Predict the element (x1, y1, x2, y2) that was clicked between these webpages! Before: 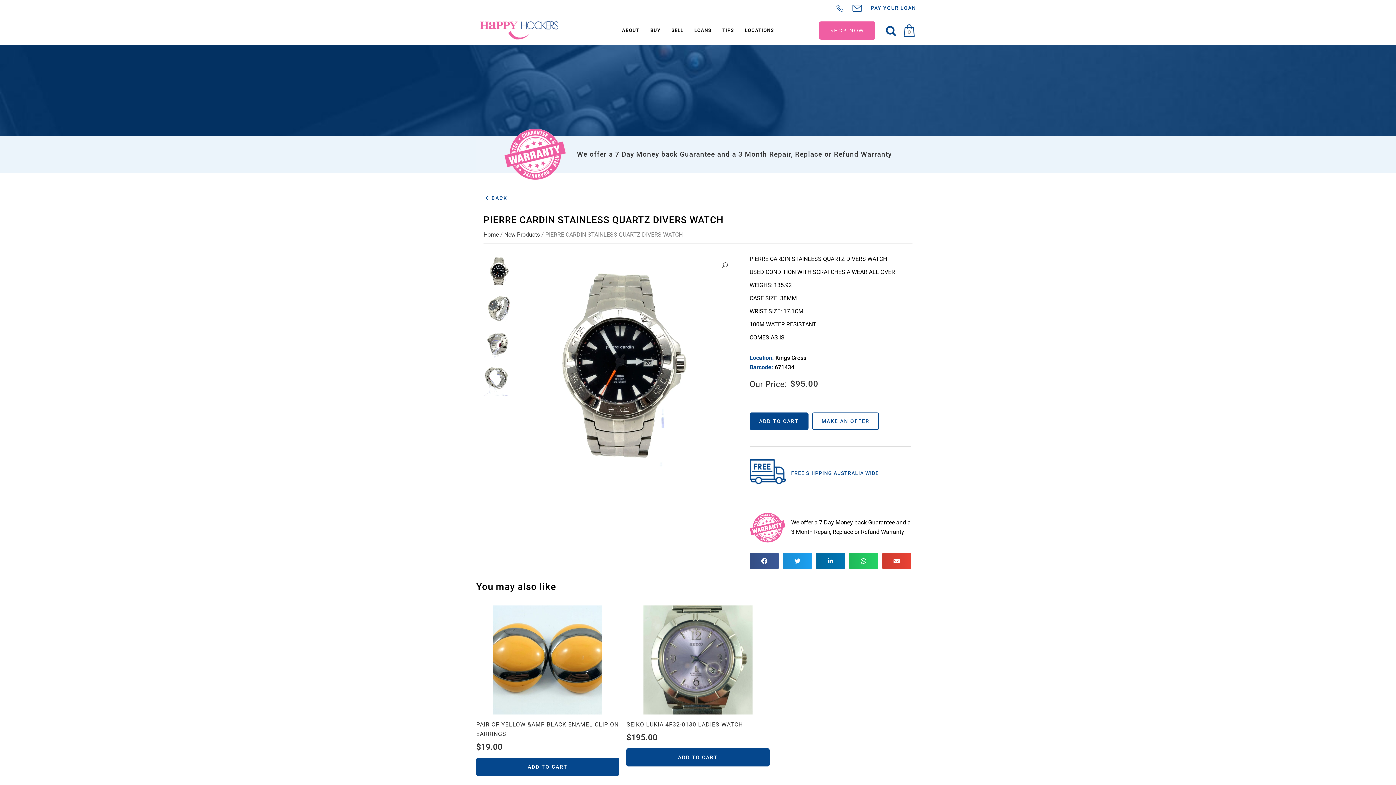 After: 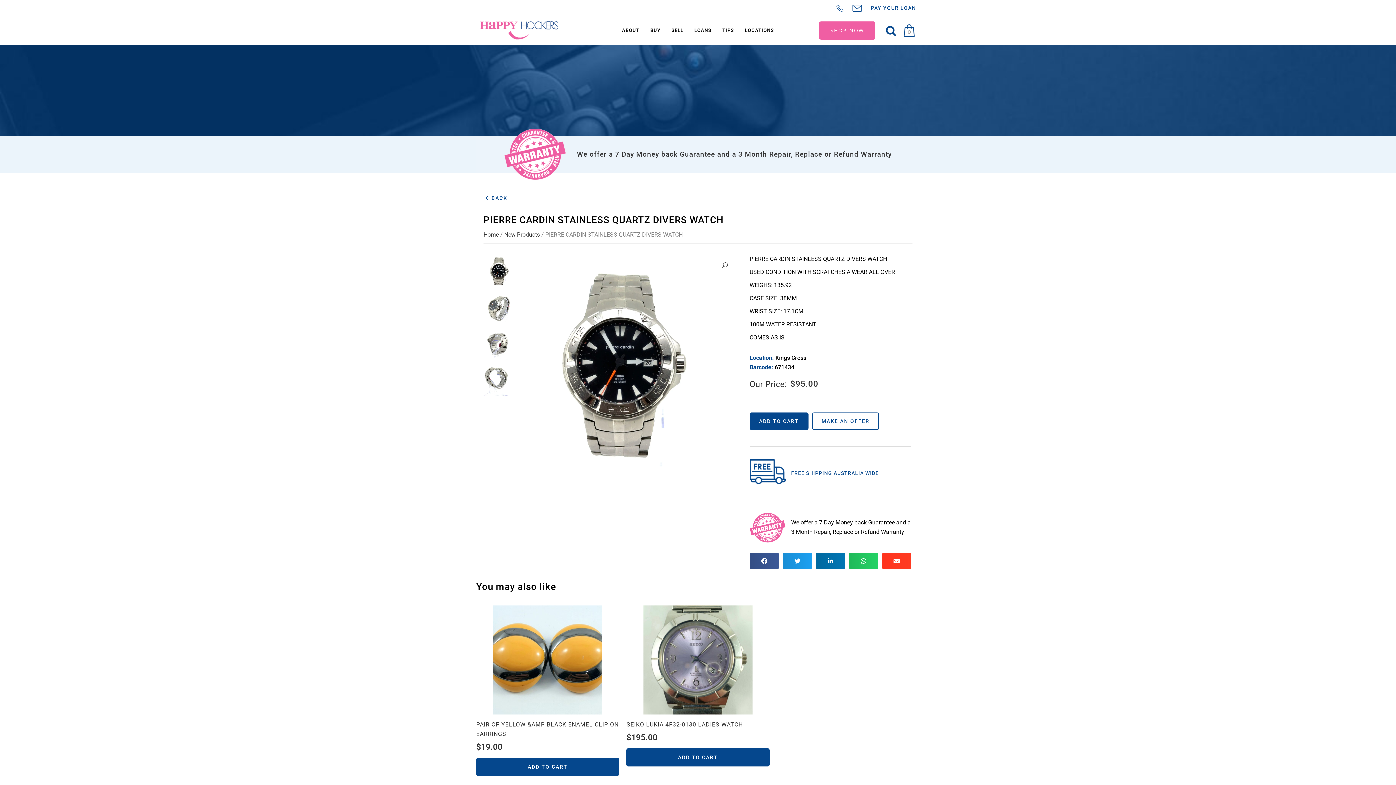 Action: label: Share on email bbox: (882, 553, 911, 569)